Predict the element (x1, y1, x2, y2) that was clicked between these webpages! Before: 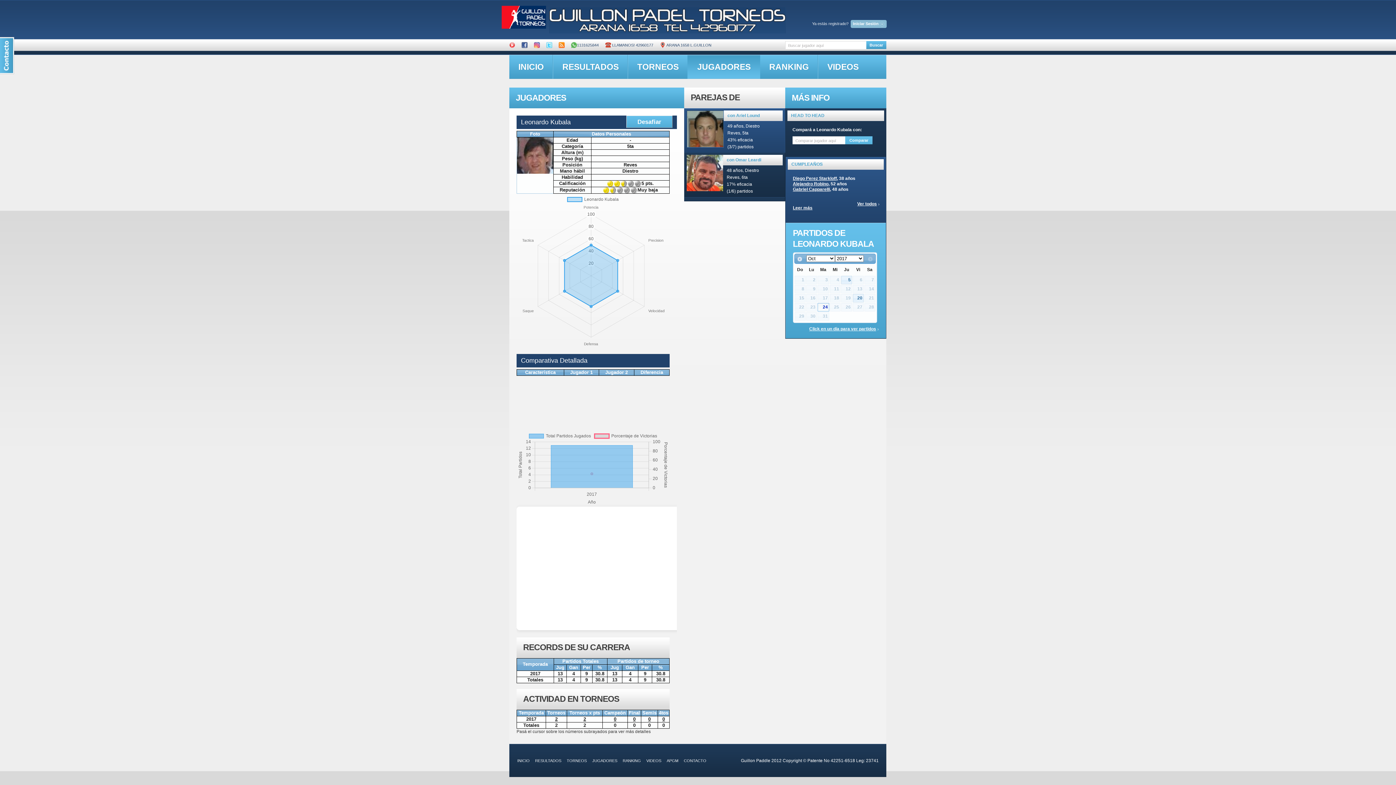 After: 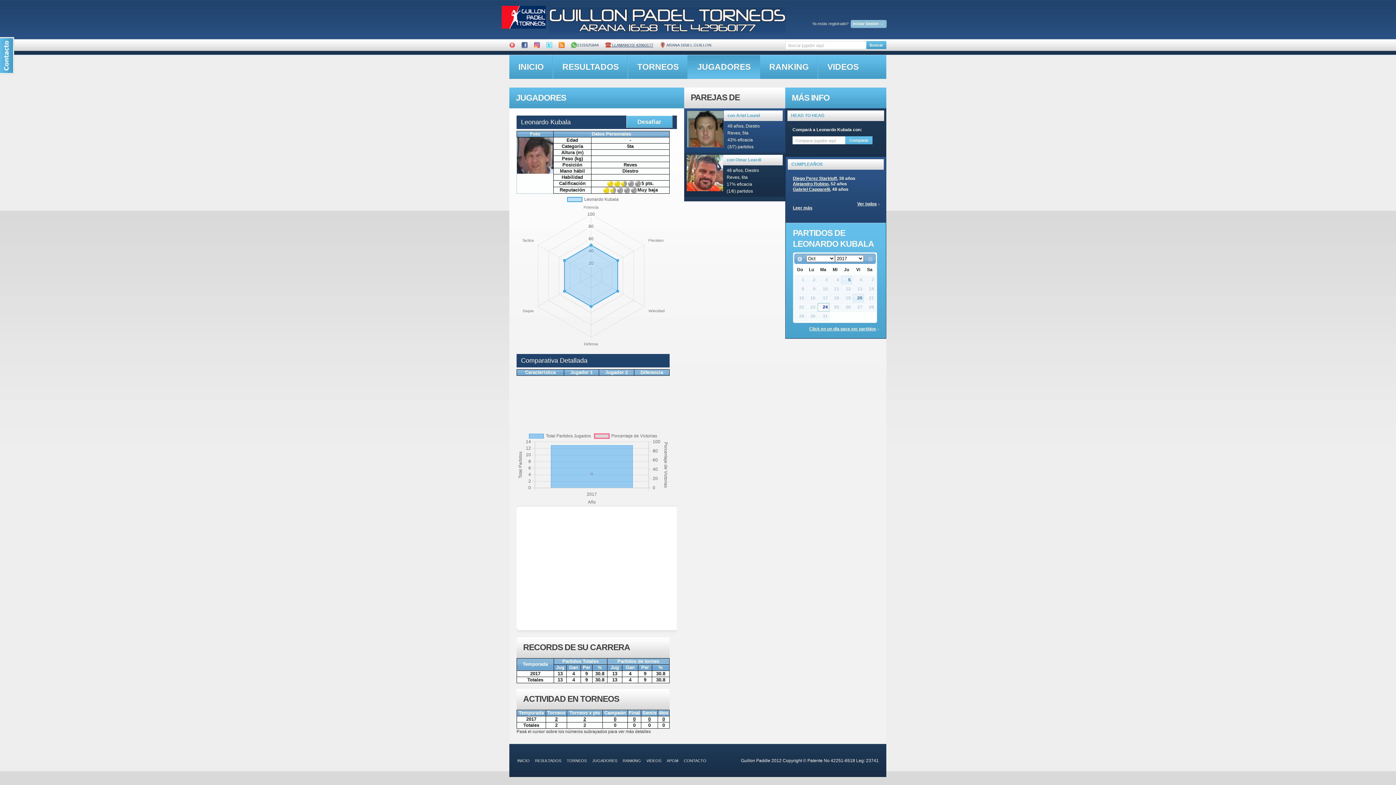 Action: label:  LLAMANOS! 42960177 bbox: (605, 42, 653, 47)